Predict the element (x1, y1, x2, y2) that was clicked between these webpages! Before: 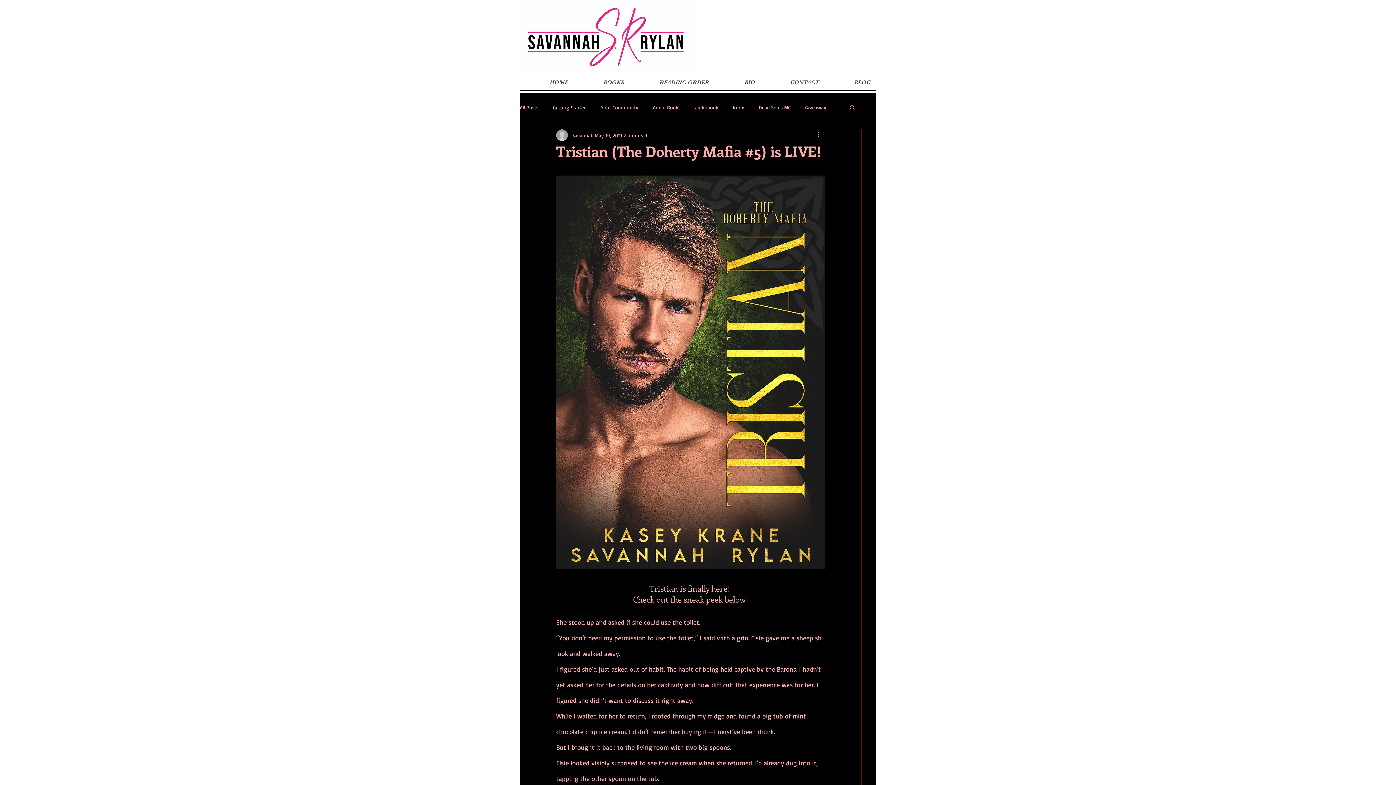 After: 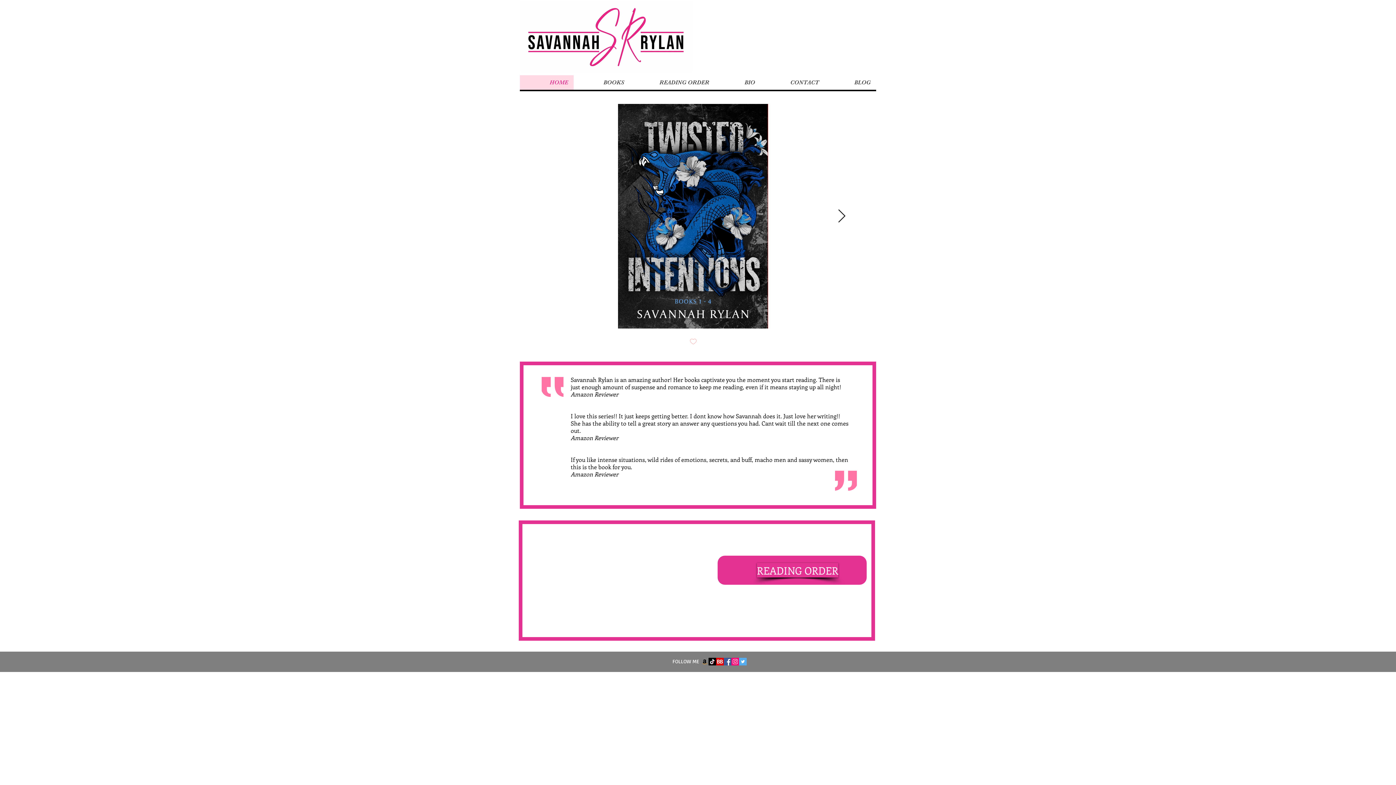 Action: bbox: (520, 75, 573, 89) label: HOME